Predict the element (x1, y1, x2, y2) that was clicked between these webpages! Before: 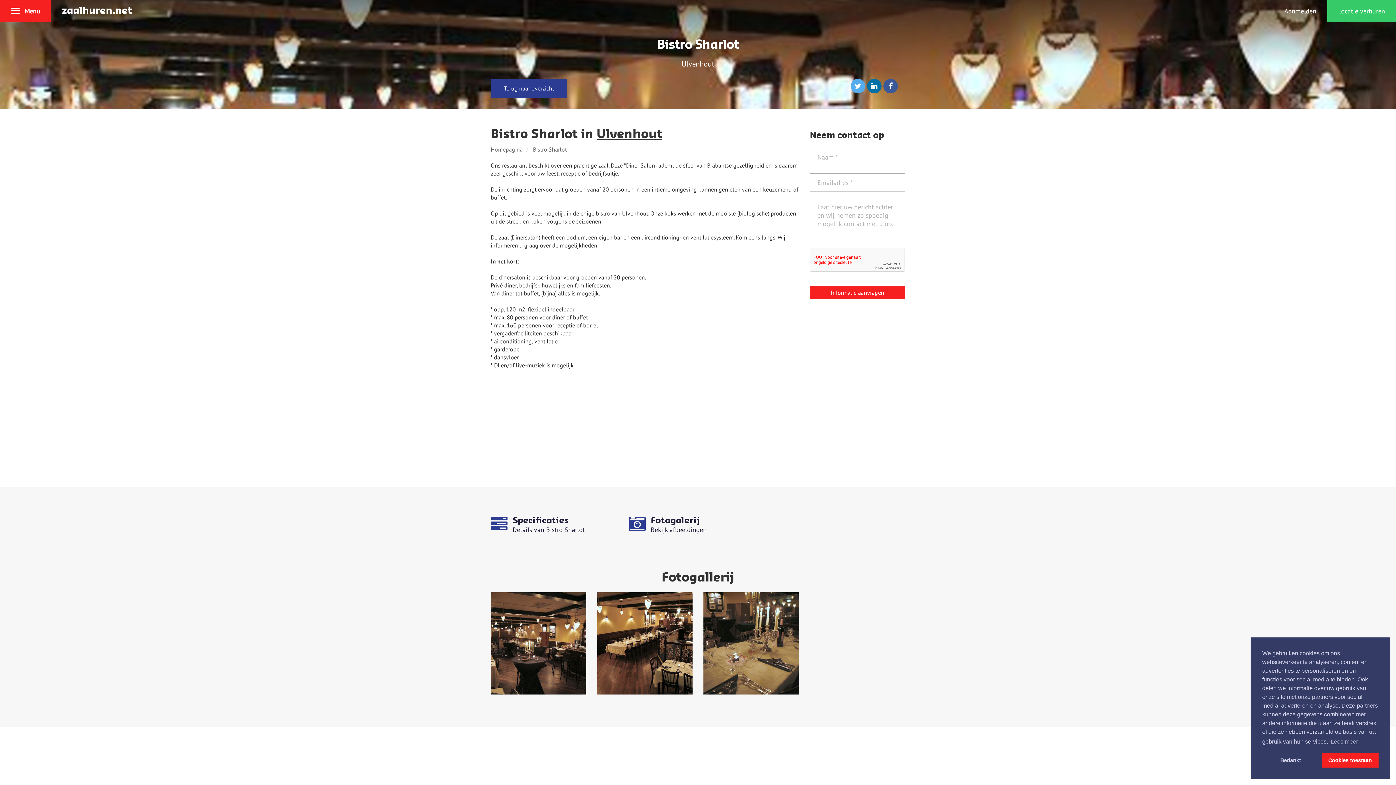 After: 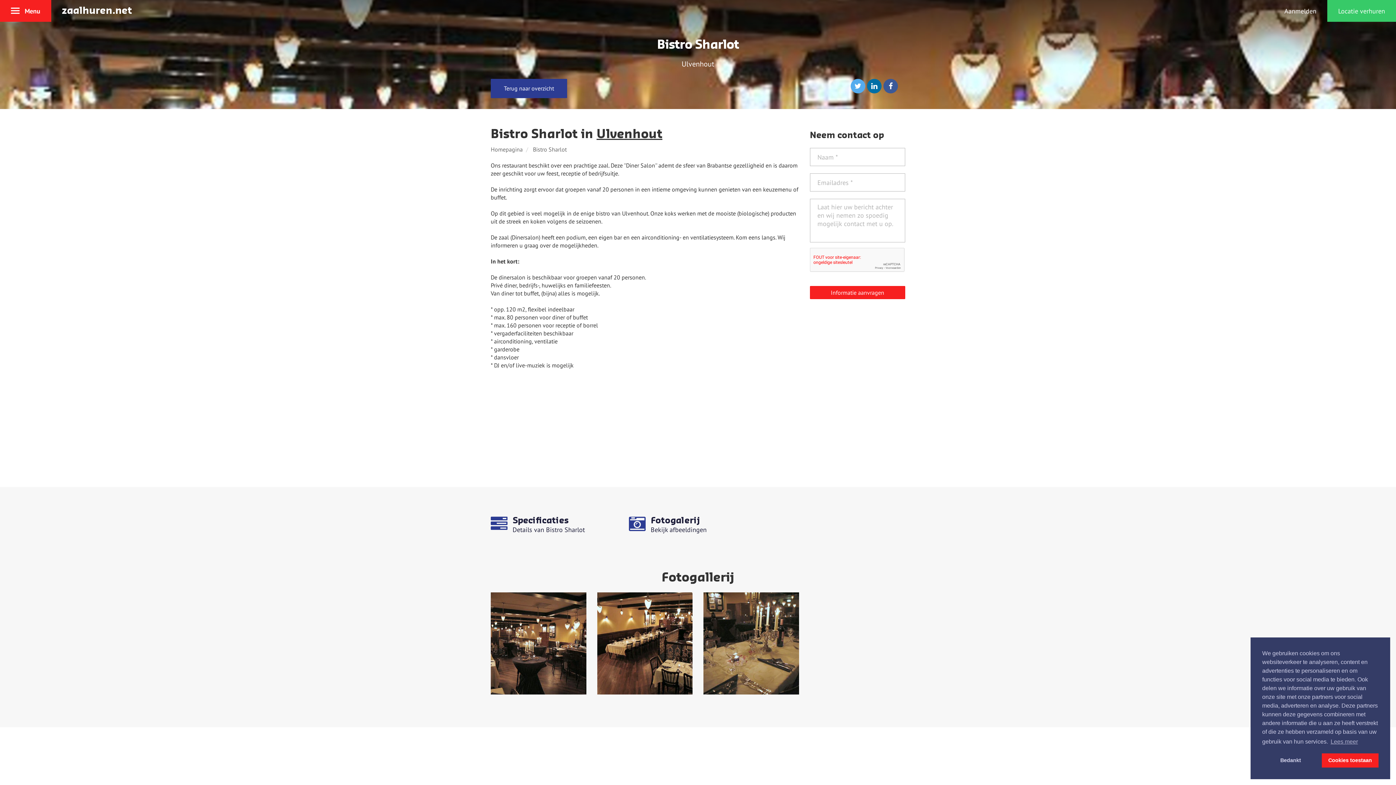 Action: bbox: (533, 145, 566, 153) label: Bistro Sharlot